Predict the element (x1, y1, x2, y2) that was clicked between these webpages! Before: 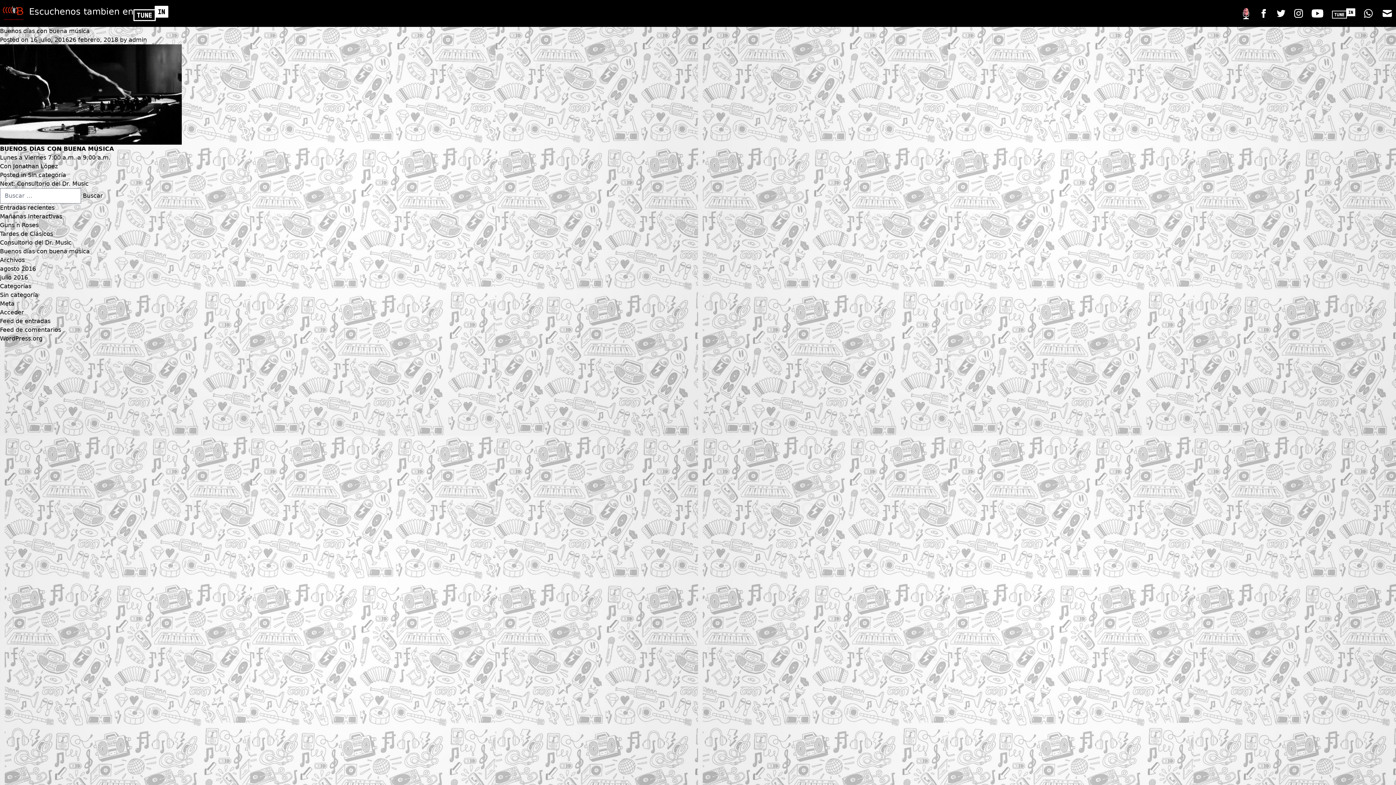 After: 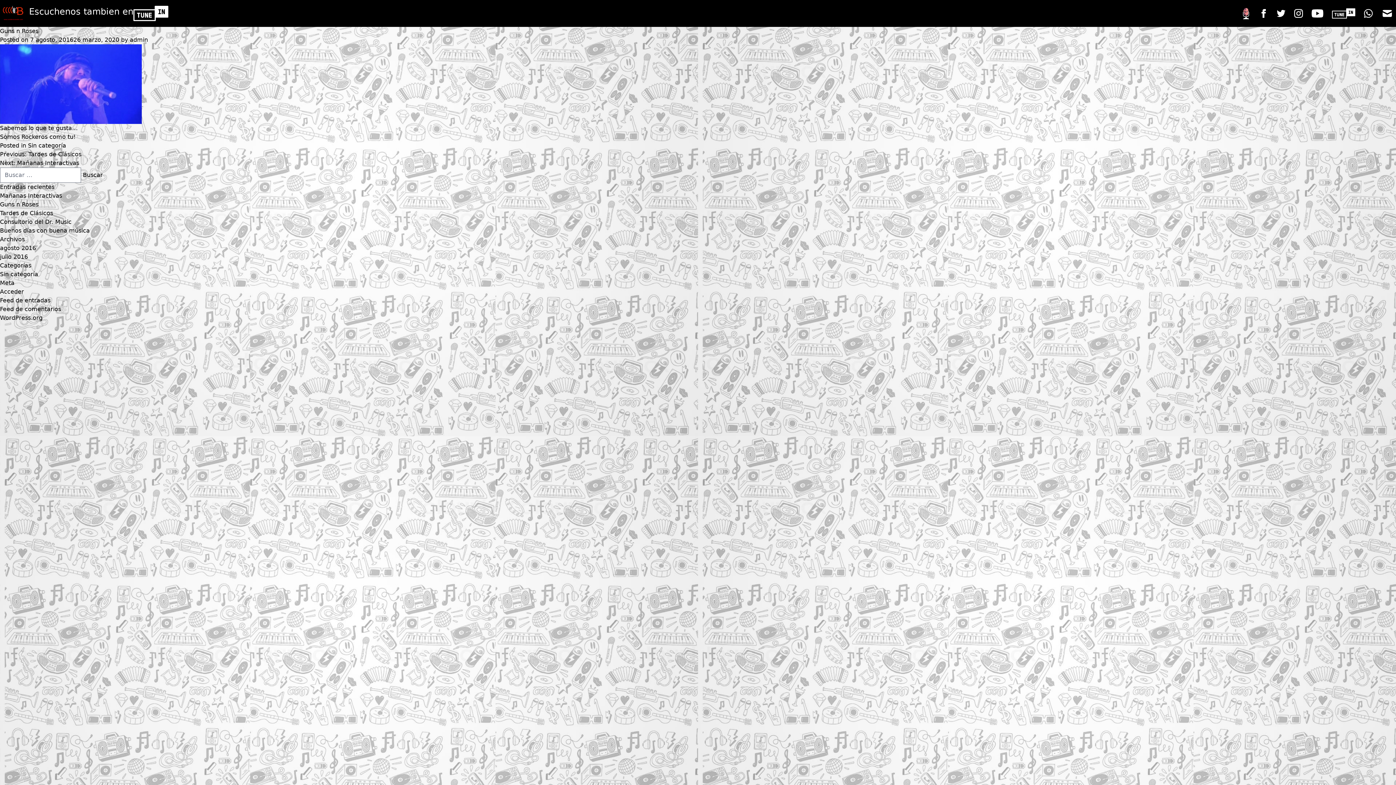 Action: label: Guns n Roses bbox: (0, 221, 38, 228)